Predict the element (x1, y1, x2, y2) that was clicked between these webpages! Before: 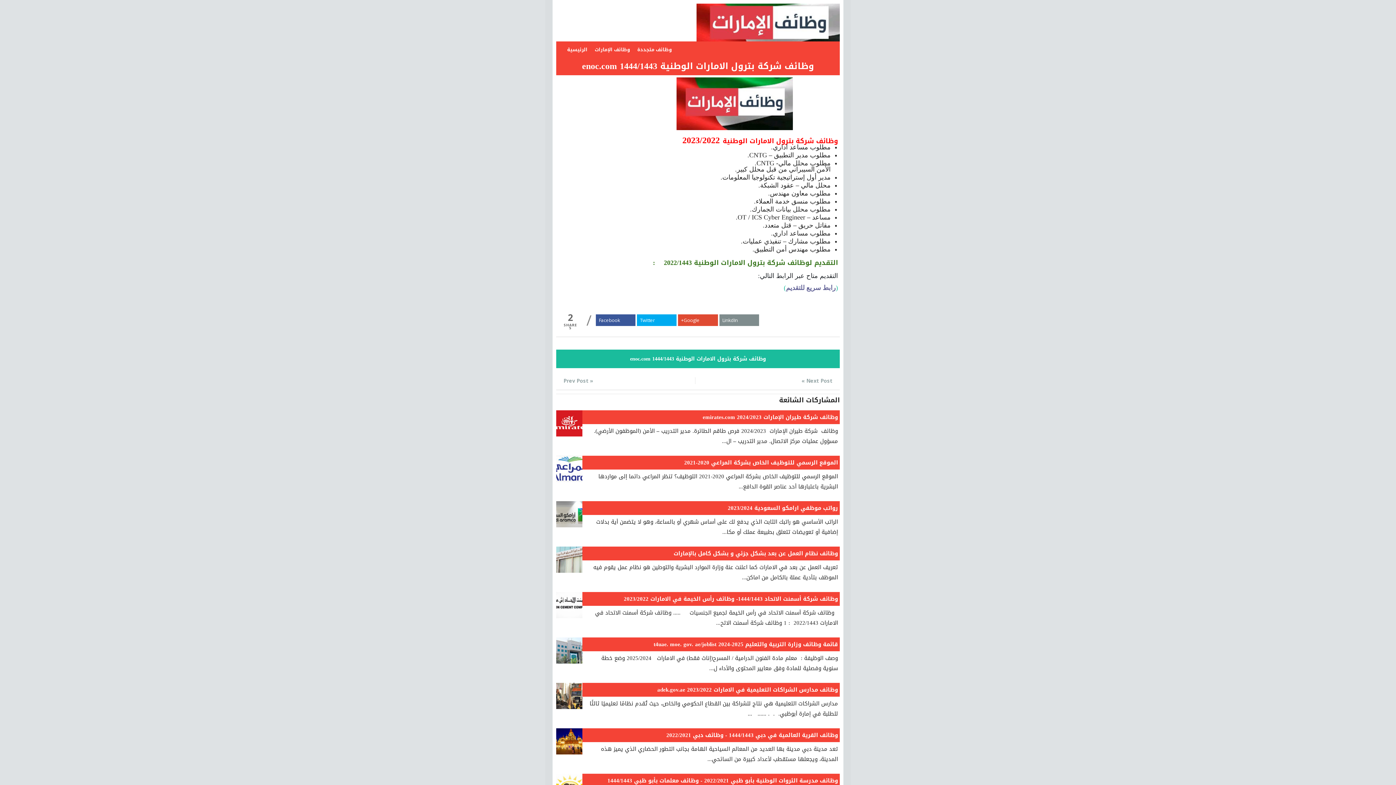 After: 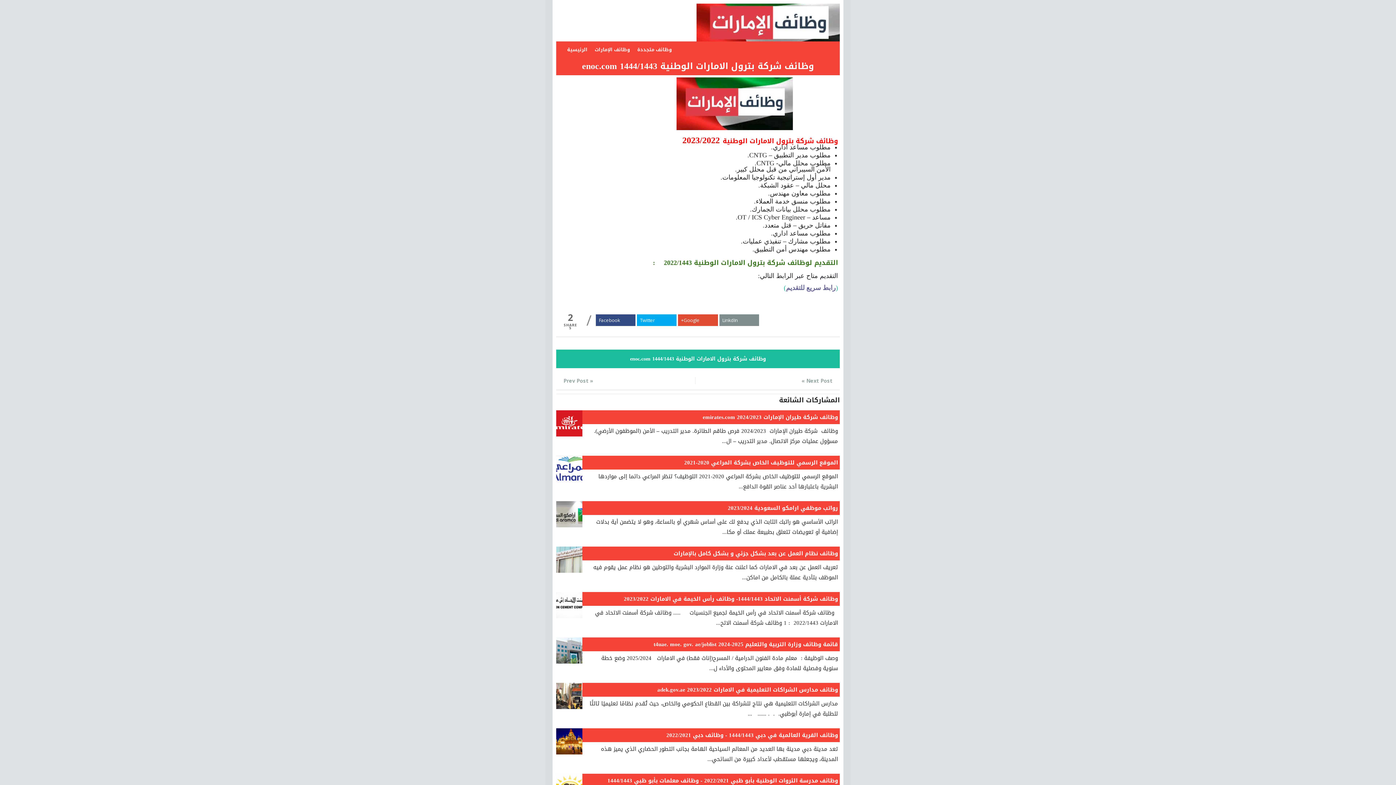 Action: bbox: (596, 314, 635, 326) label: Facebook